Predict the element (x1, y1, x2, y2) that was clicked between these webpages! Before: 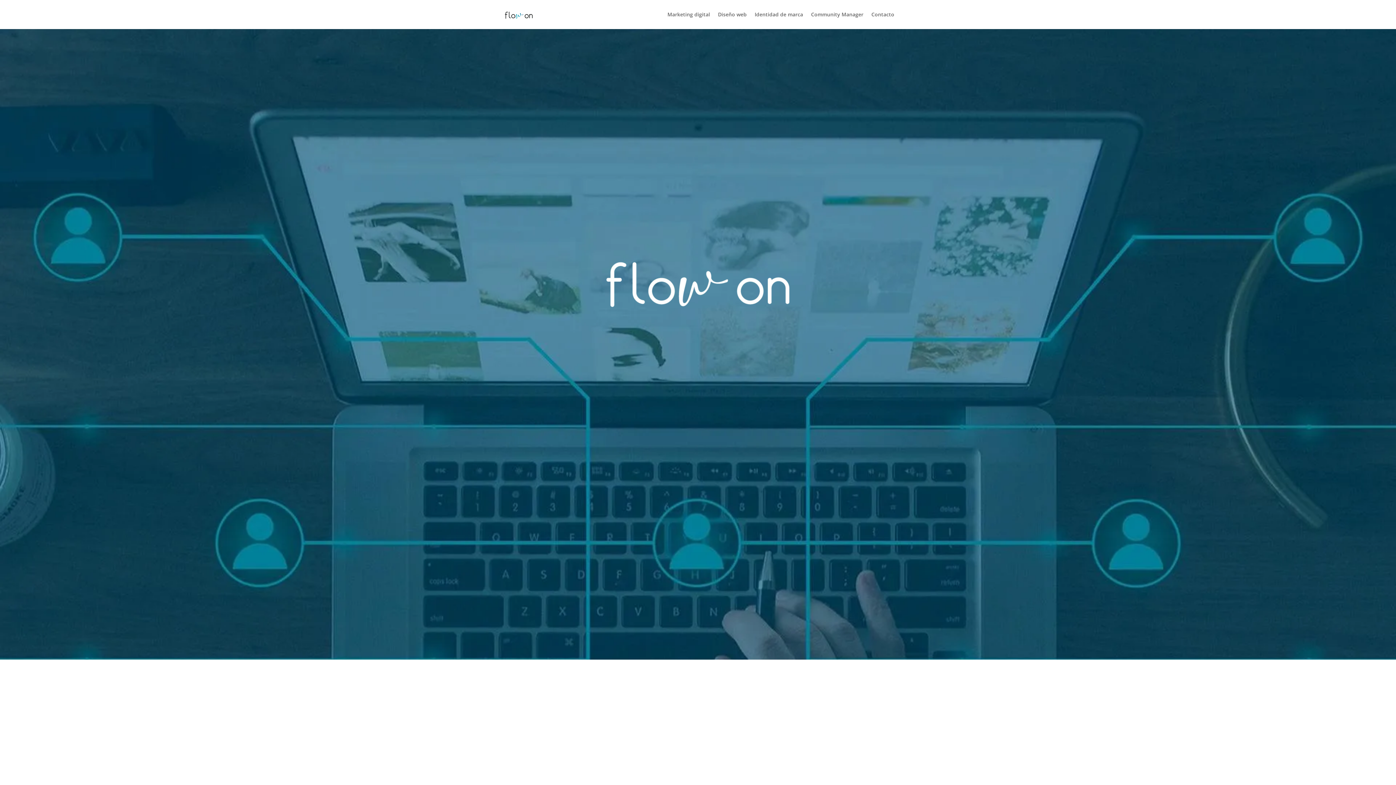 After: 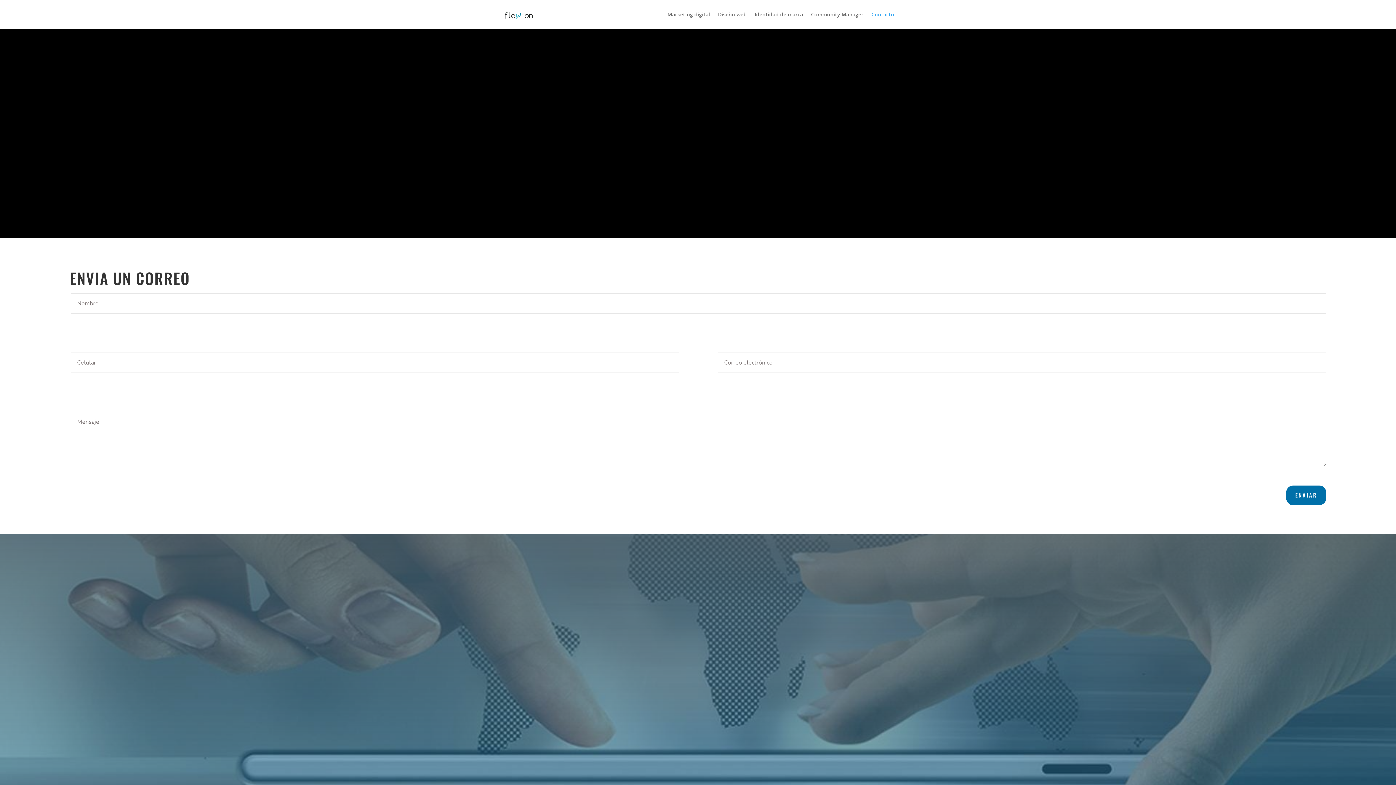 Action: label: Contacto bbox: (871, 12, 894, 29)